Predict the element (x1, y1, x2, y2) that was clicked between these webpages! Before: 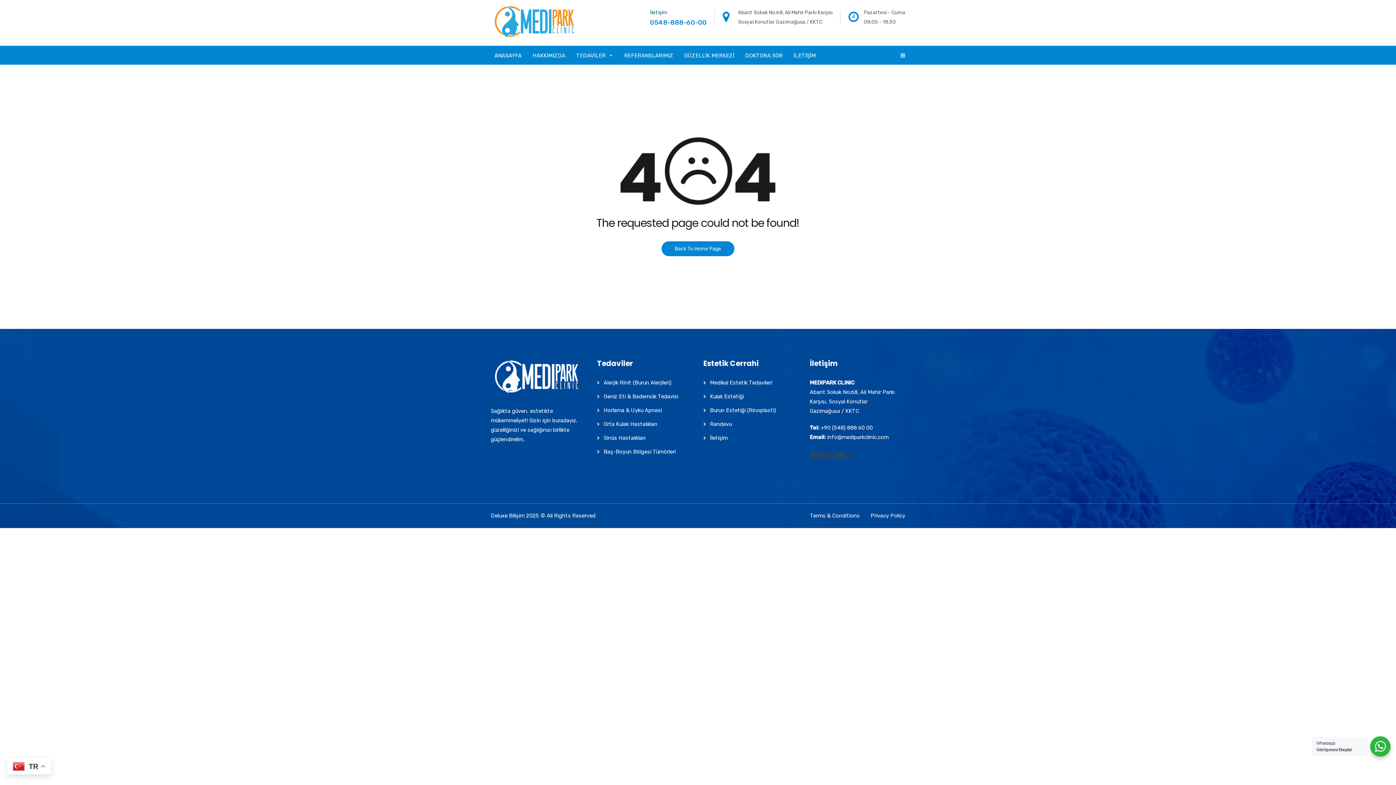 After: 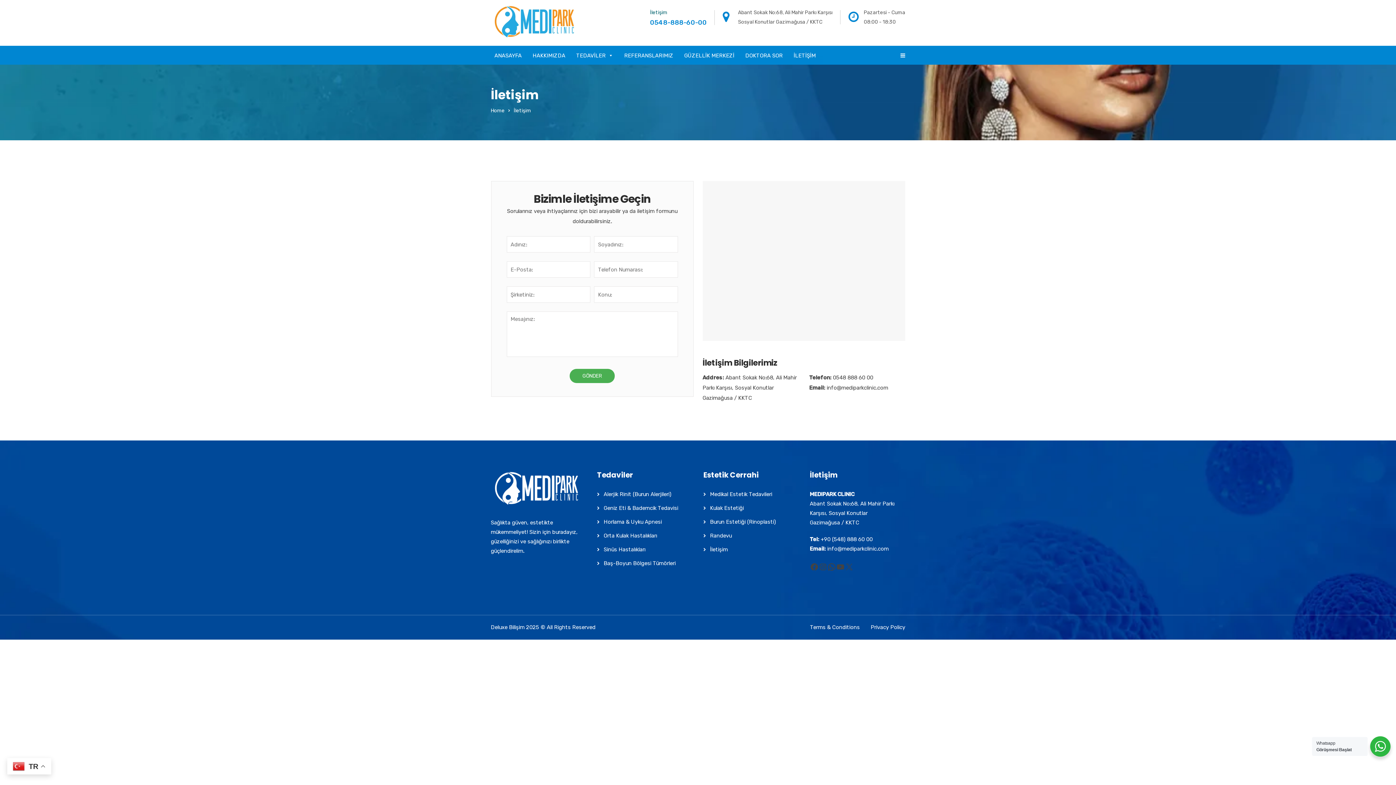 Action: bbox: (790, 46, 819, 64) label: İLETİŞİM